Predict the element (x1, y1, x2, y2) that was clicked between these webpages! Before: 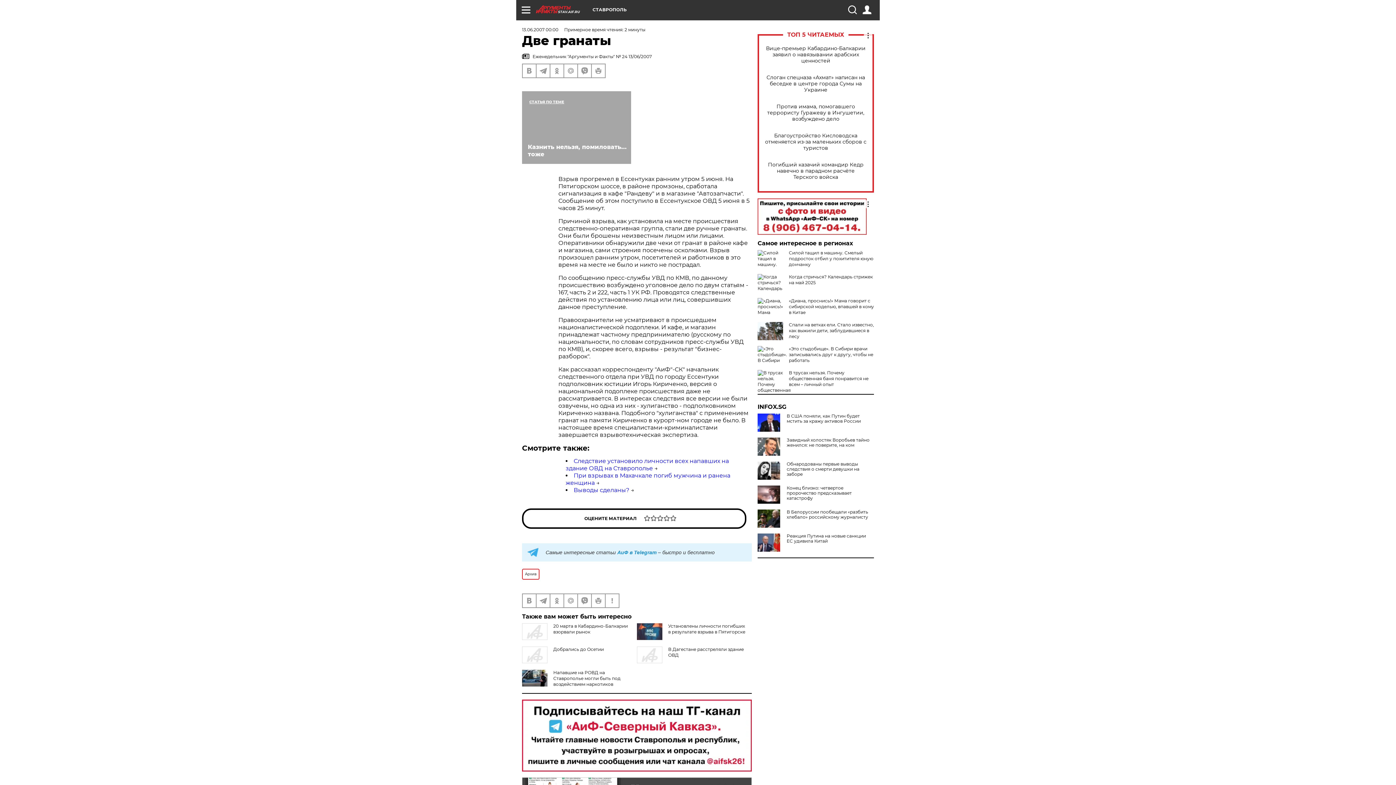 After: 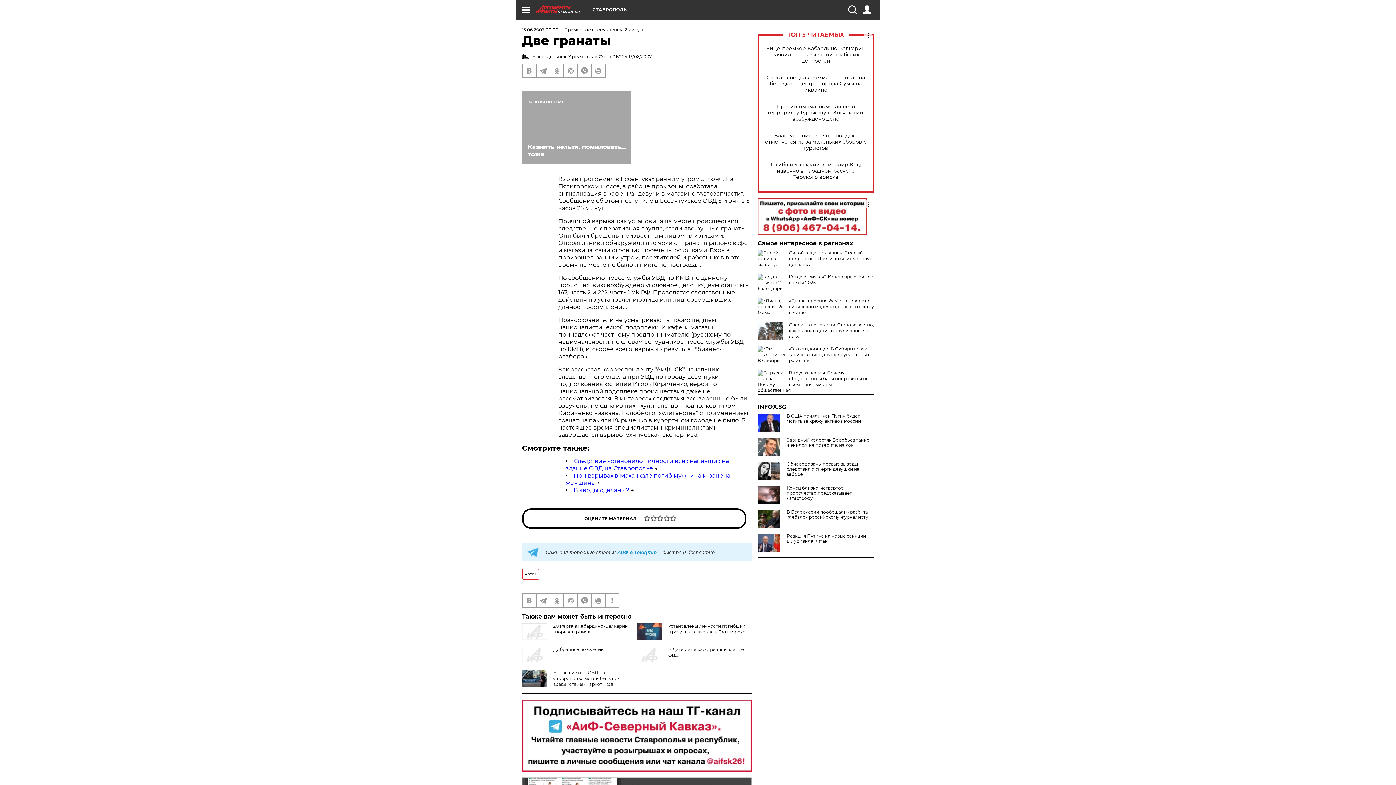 Action: bbox: (757, 404, 874, 410) label: INFOX.SG